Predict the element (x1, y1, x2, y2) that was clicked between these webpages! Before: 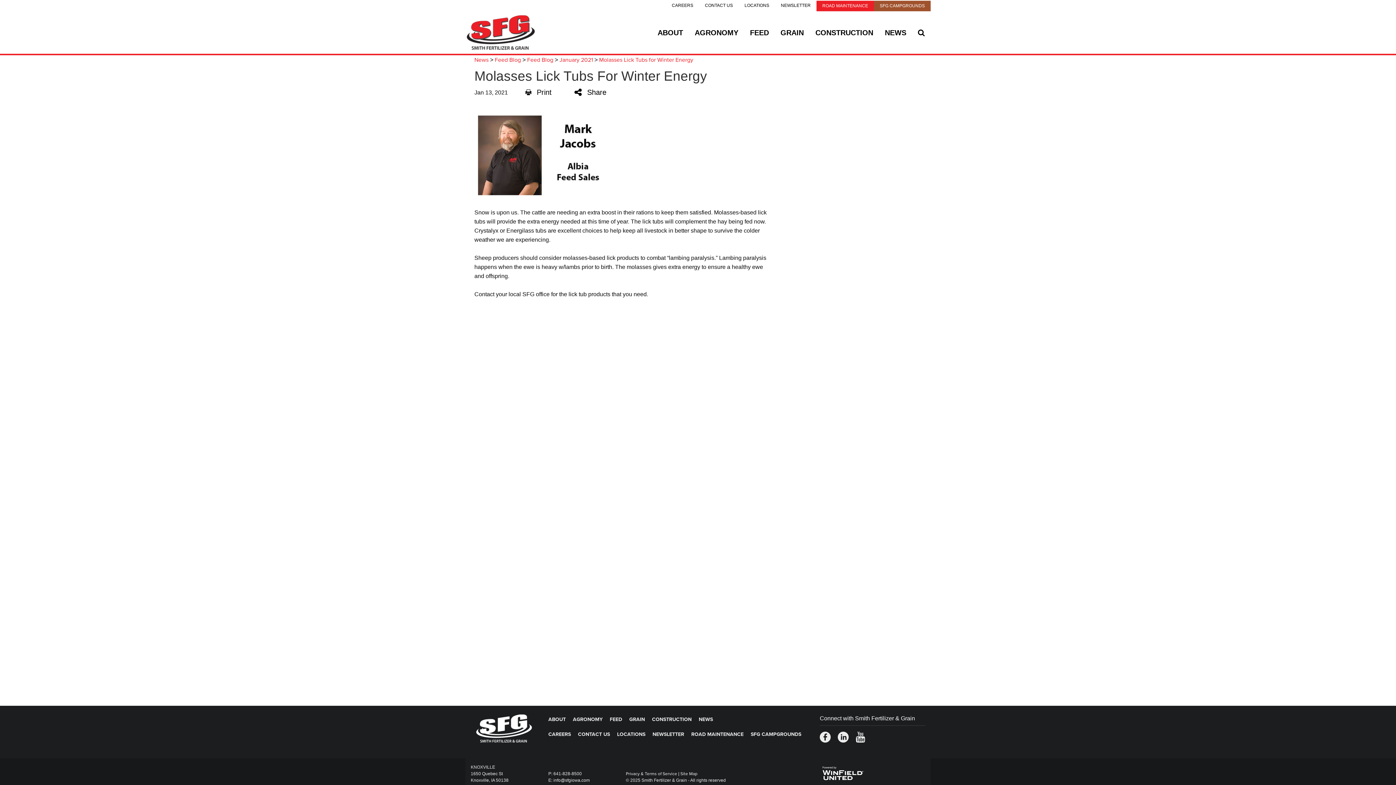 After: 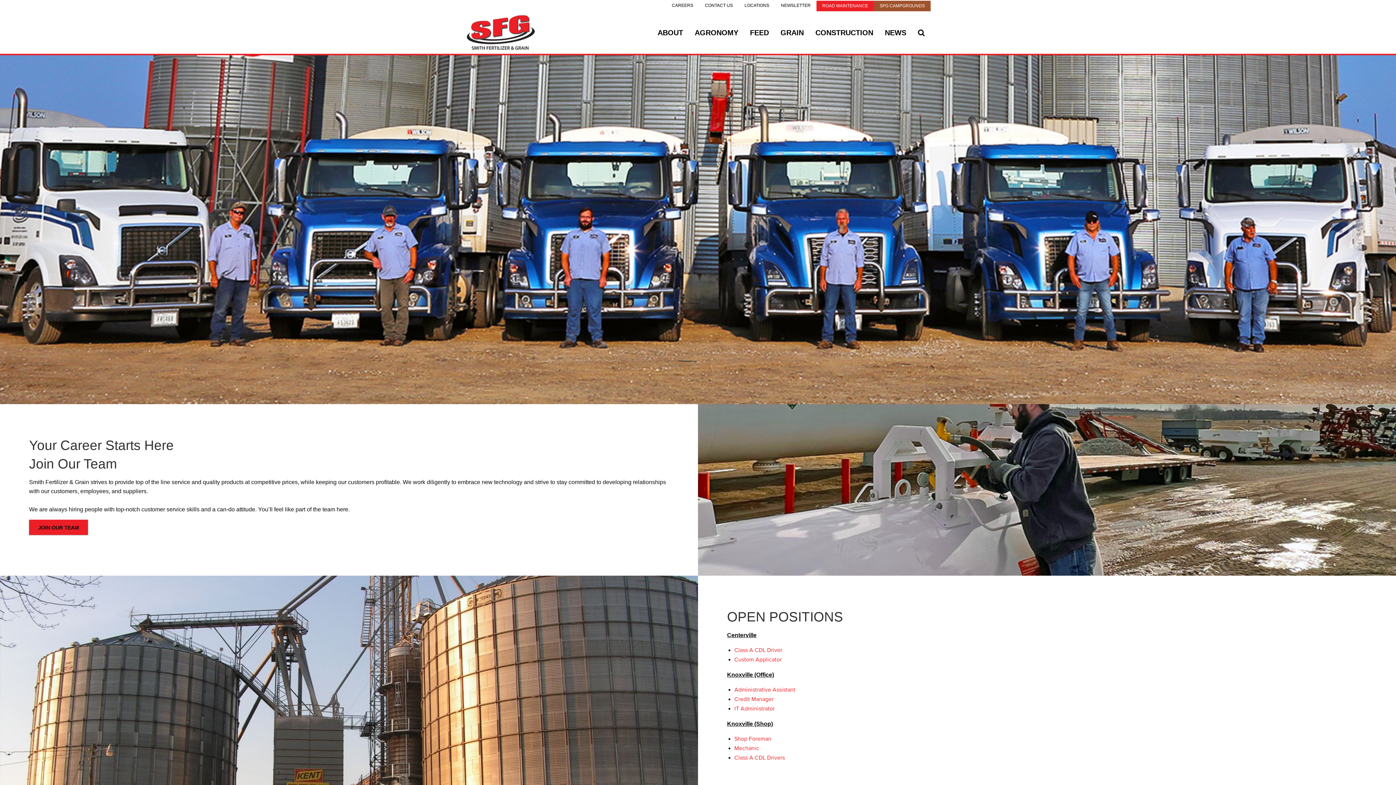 Action: label: CAREERS bbox: (548, 731, 571, 737)